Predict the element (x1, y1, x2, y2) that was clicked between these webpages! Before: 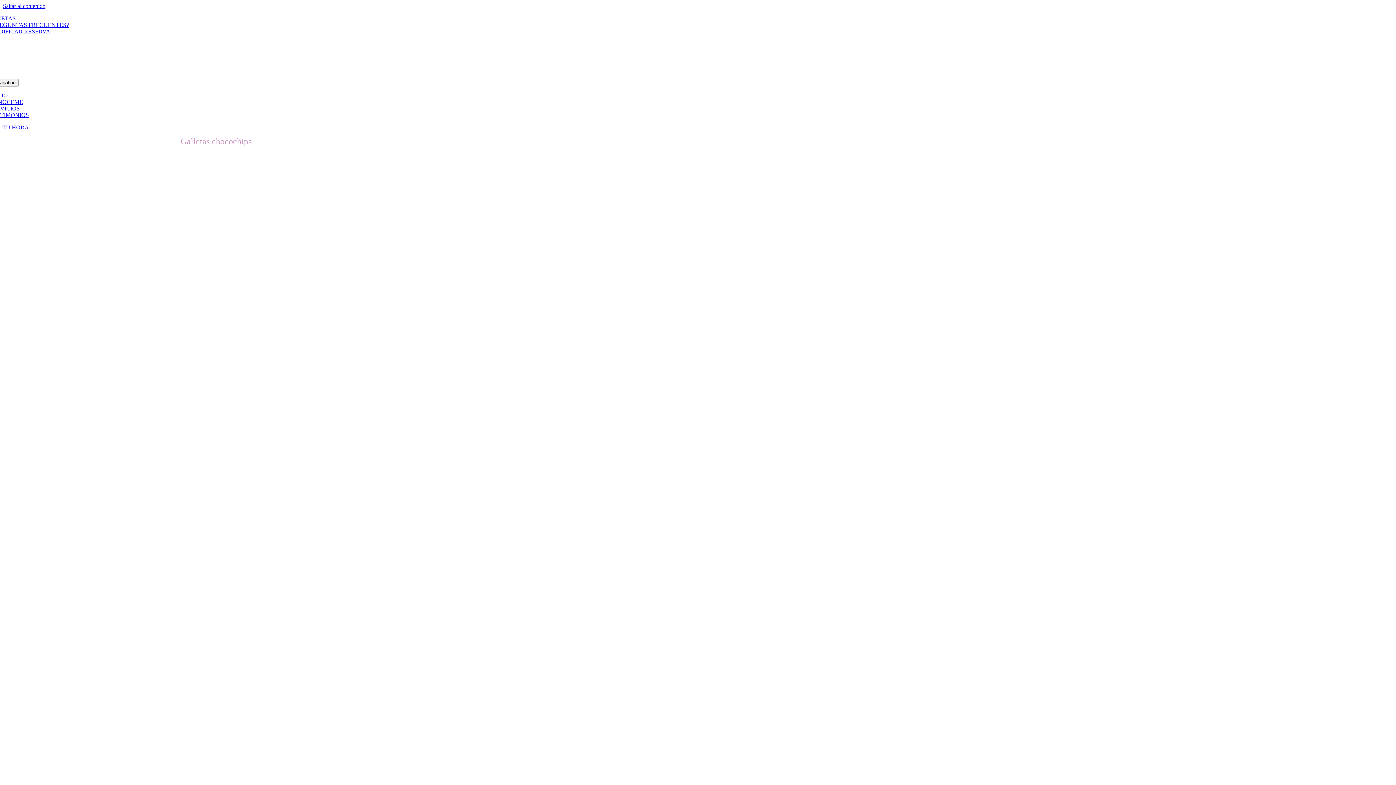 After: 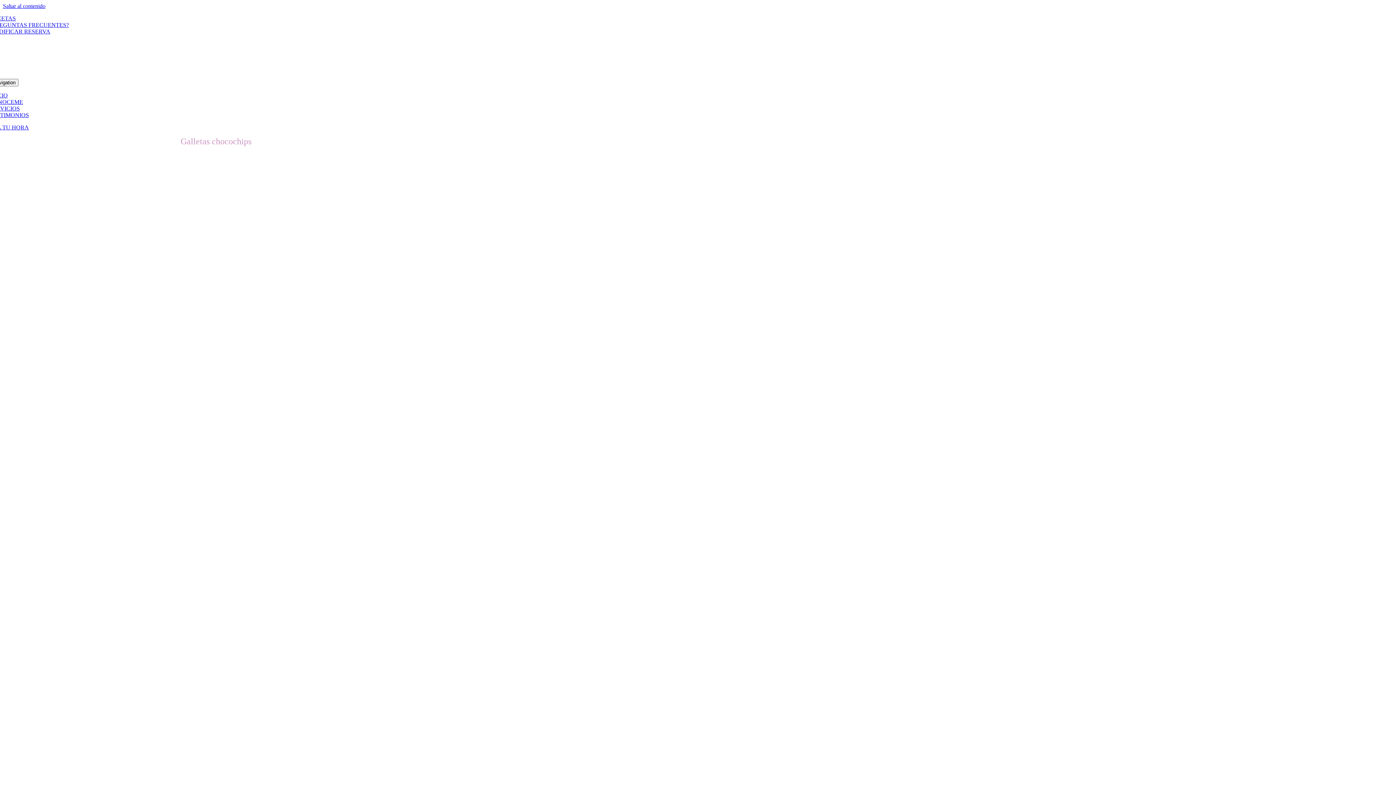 Action: label: SERVICIOS bbox: (-10, 105, 19, 111)